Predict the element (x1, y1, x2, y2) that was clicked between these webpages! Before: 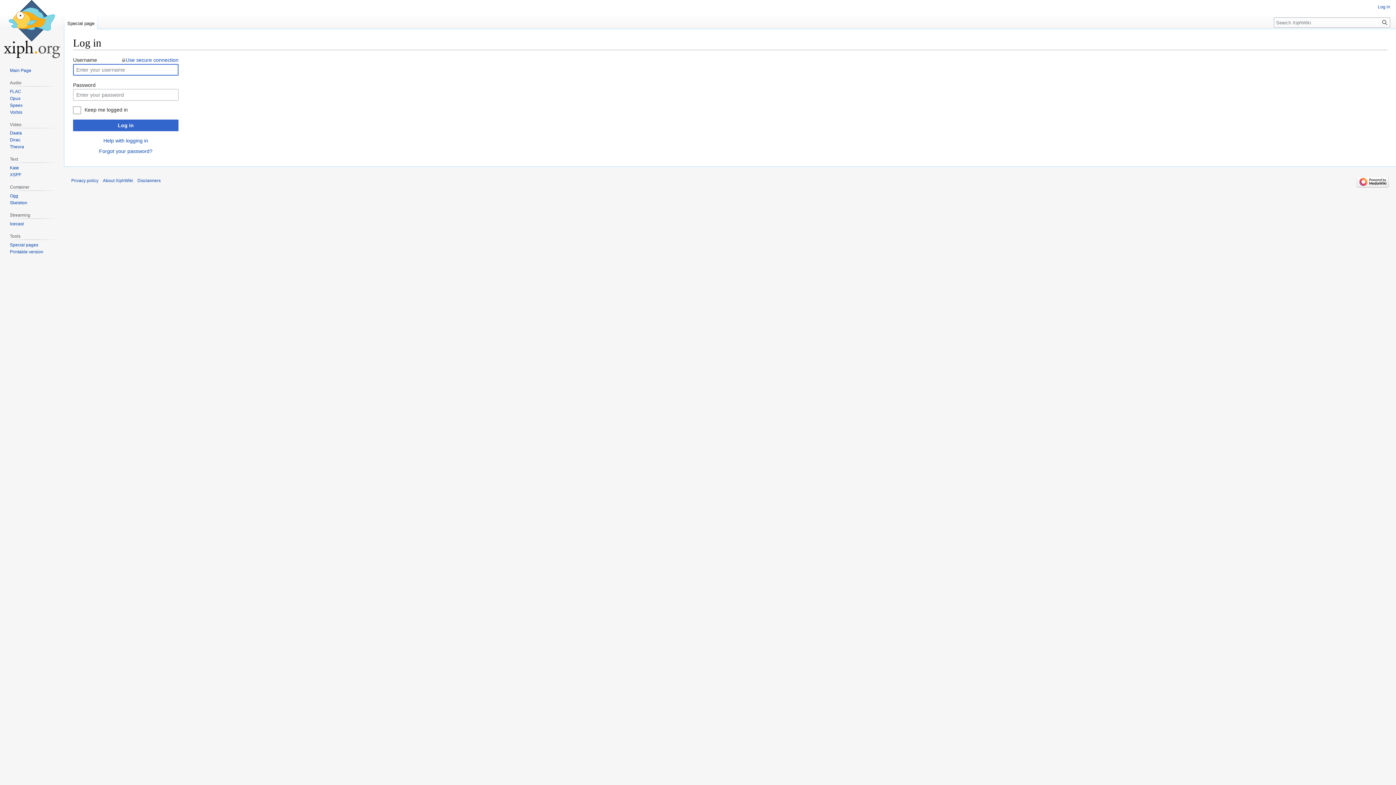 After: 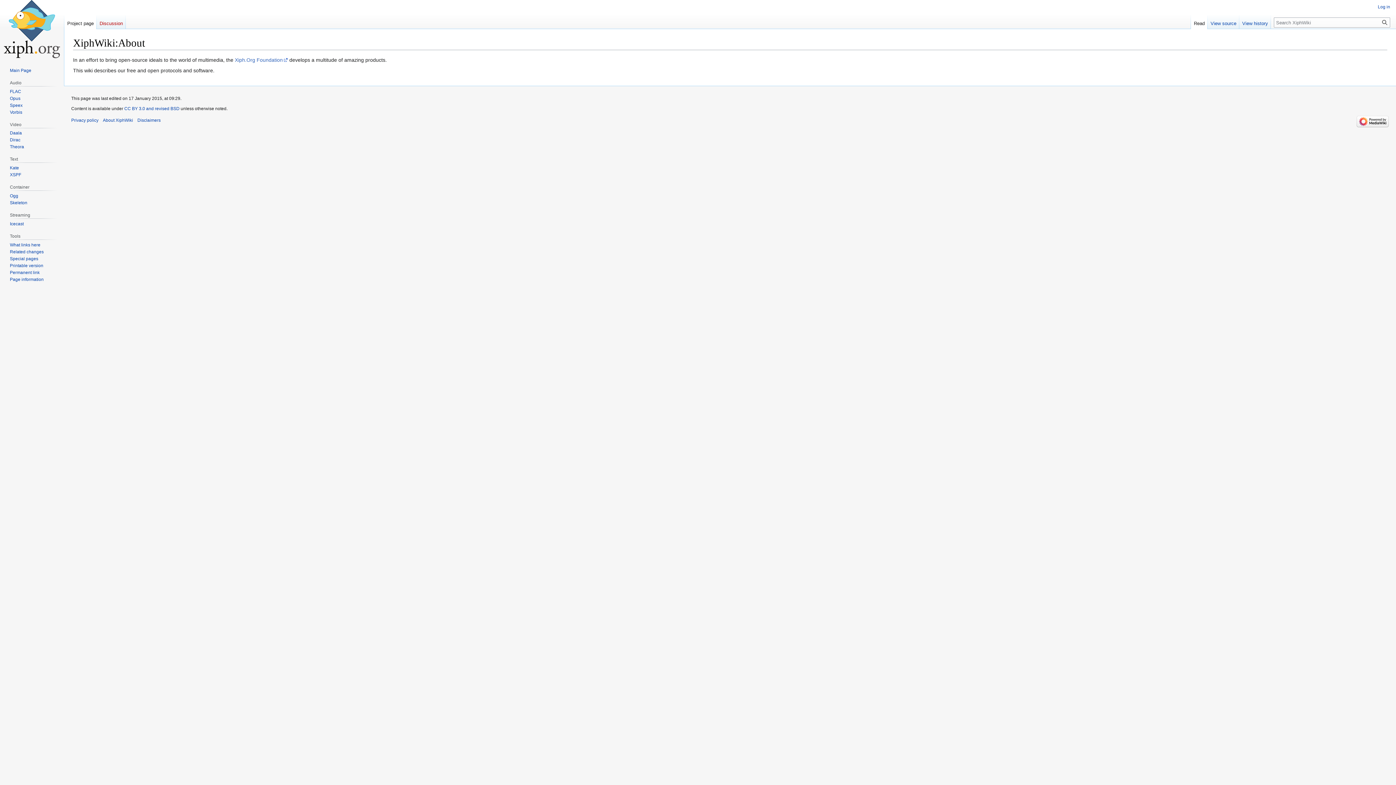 Action: label: About XiphWiki bbox: (102, 178, 133, 183)